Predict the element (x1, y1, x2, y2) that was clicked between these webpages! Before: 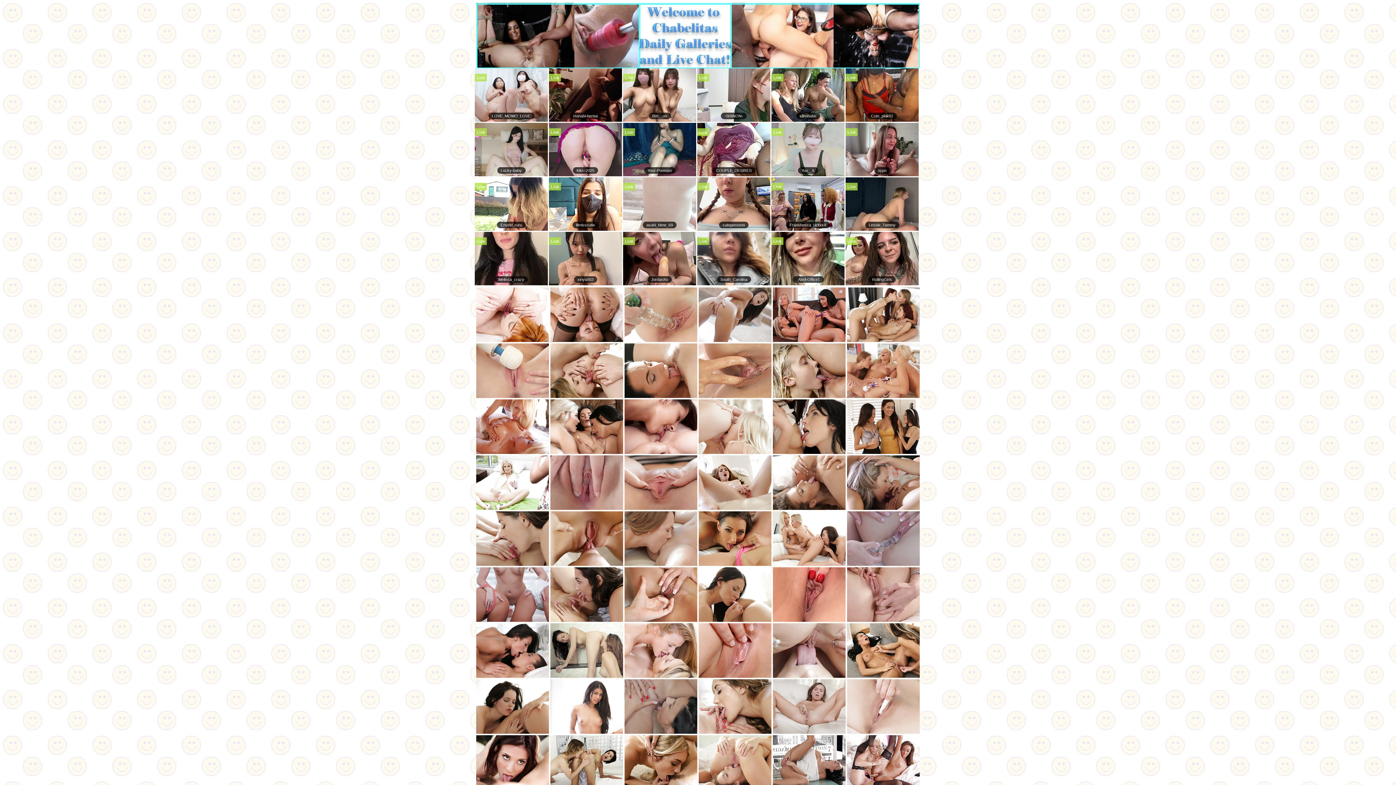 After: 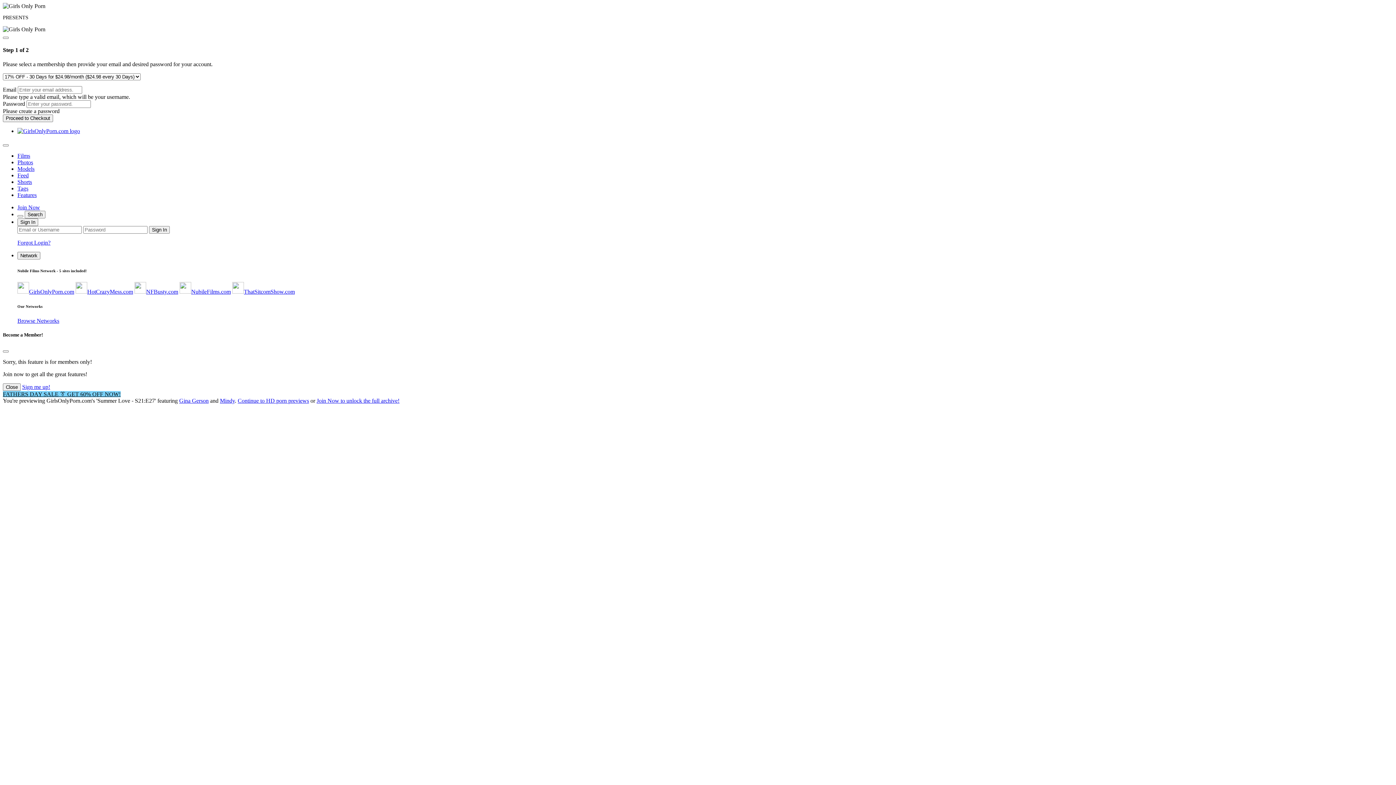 Action: bbox: (847, 674, 920, 679)